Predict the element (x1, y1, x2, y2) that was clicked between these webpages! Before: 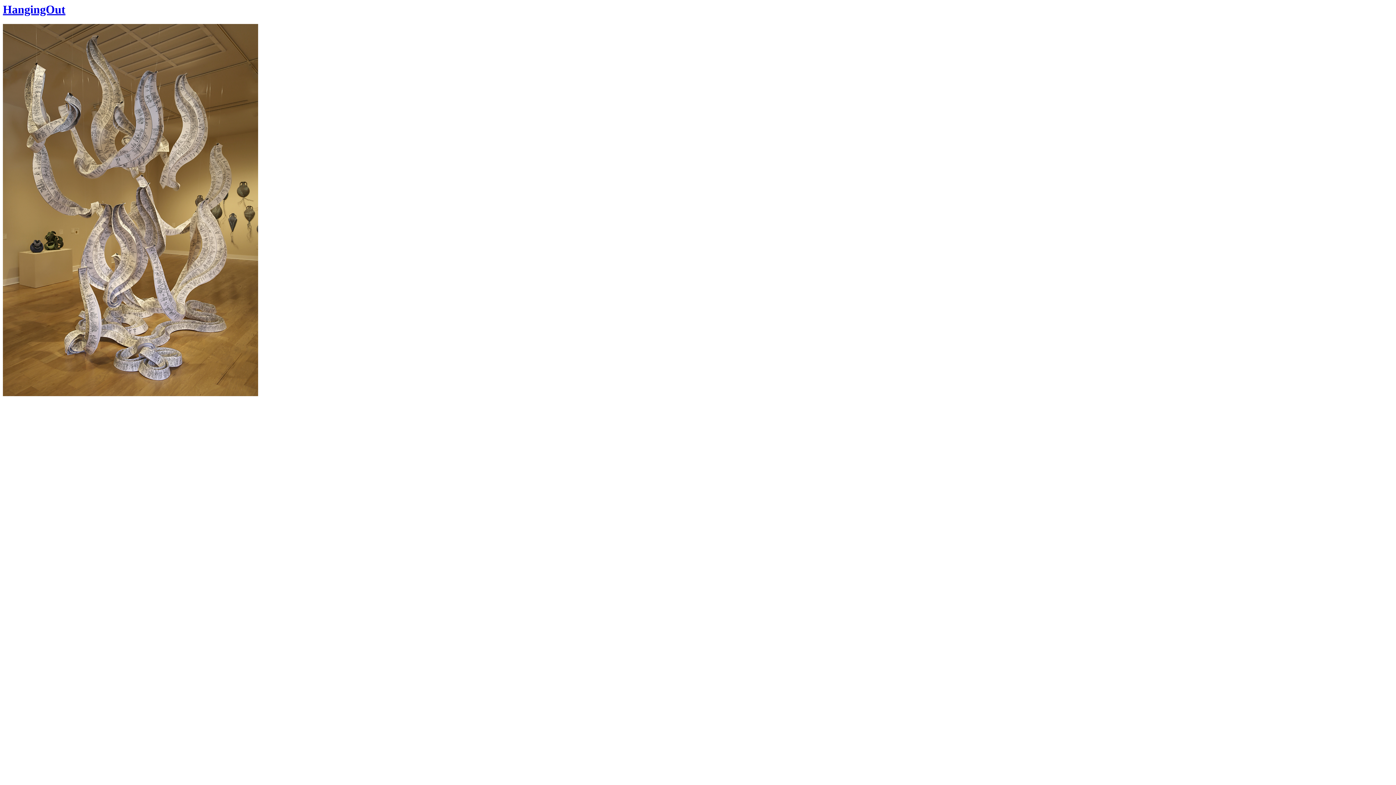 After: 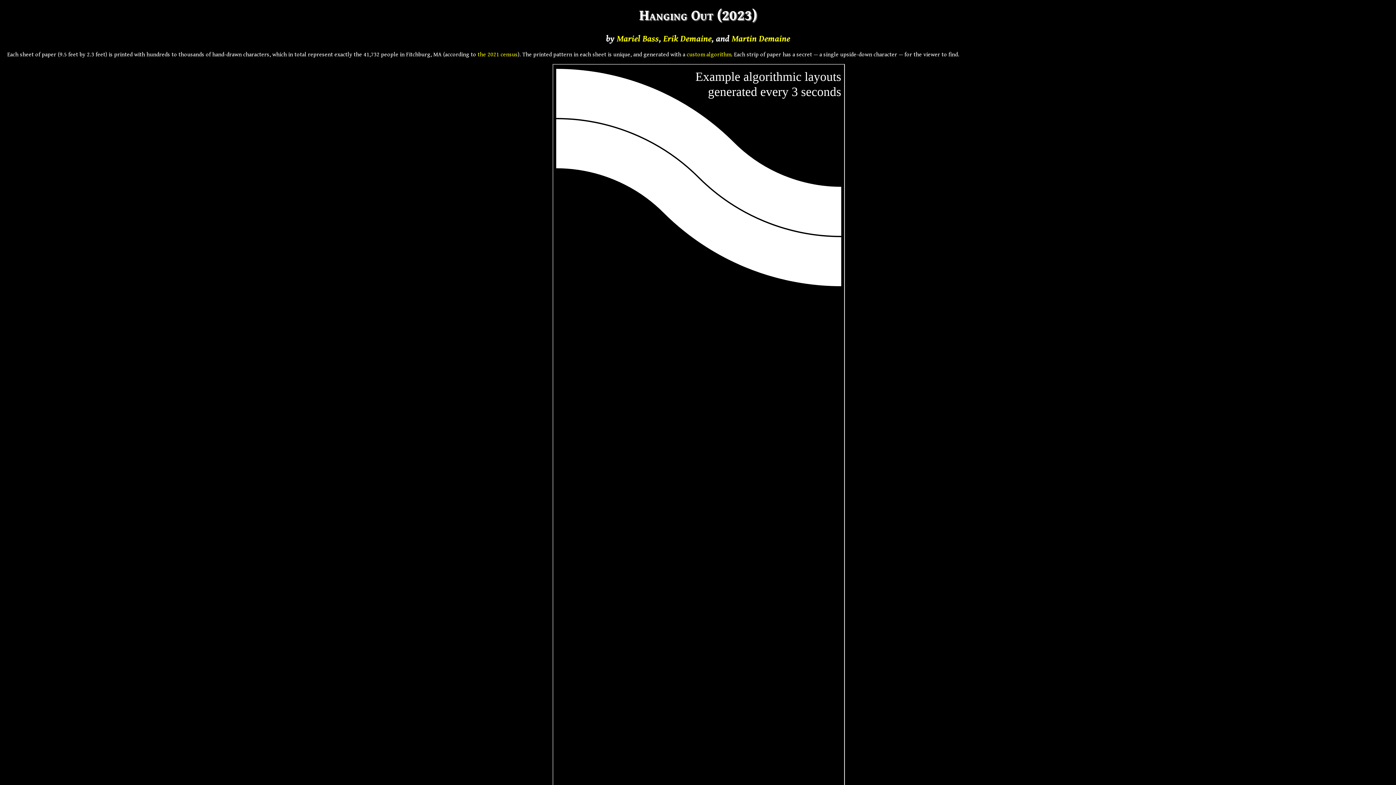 Action: label: HangingOut bbox: (2, 2, 65, 16)